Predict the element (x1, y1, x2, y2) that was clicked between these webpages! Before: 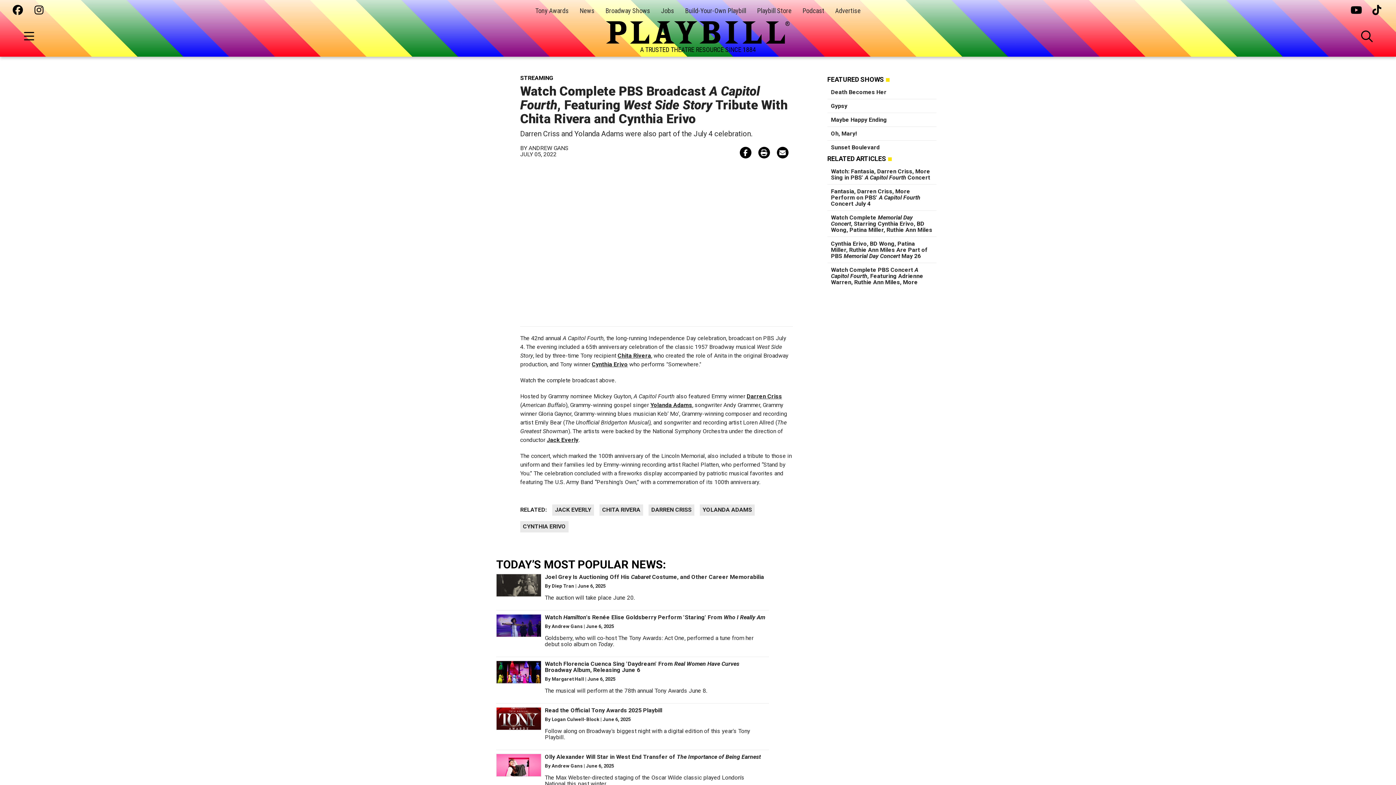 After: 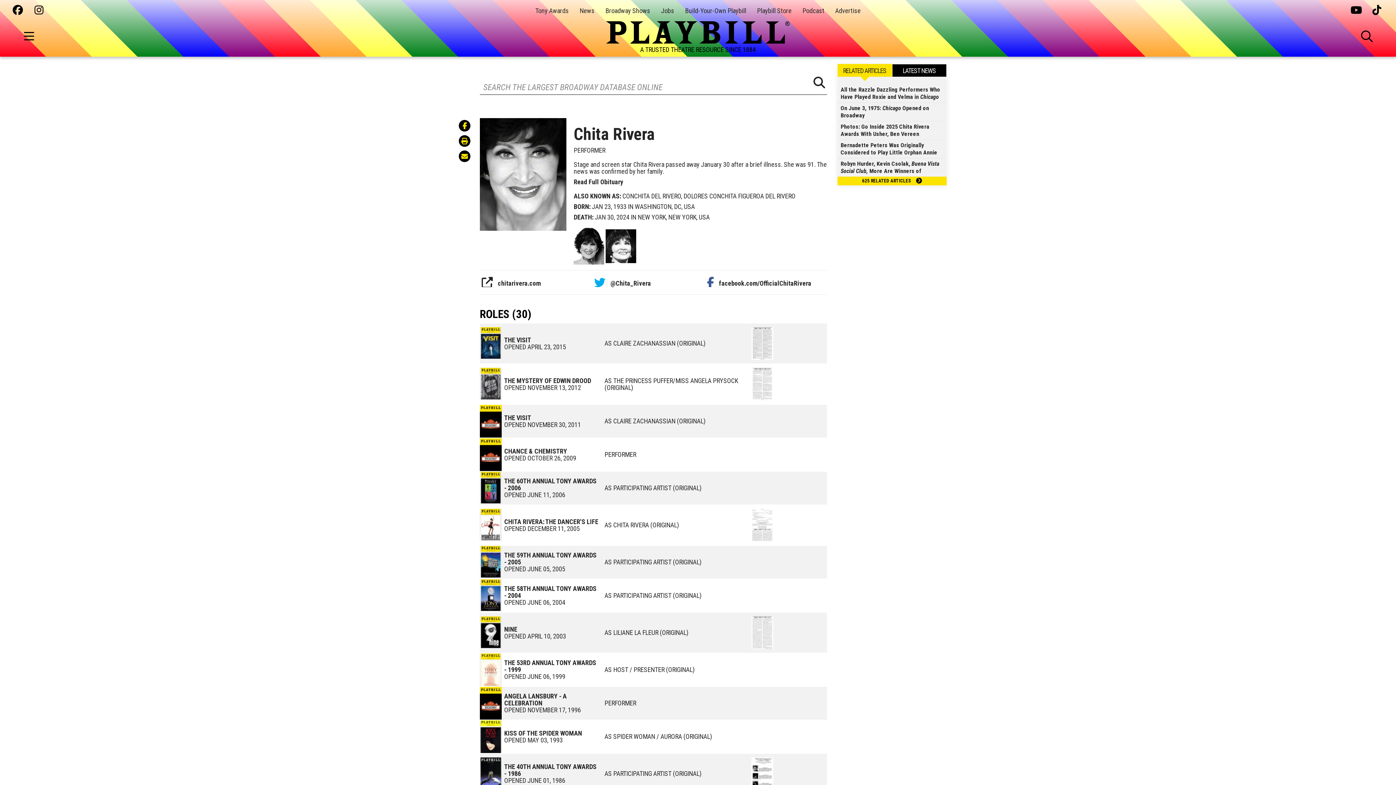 Action: bbox: (617, 352, 651, 359) label: Chita Rivera